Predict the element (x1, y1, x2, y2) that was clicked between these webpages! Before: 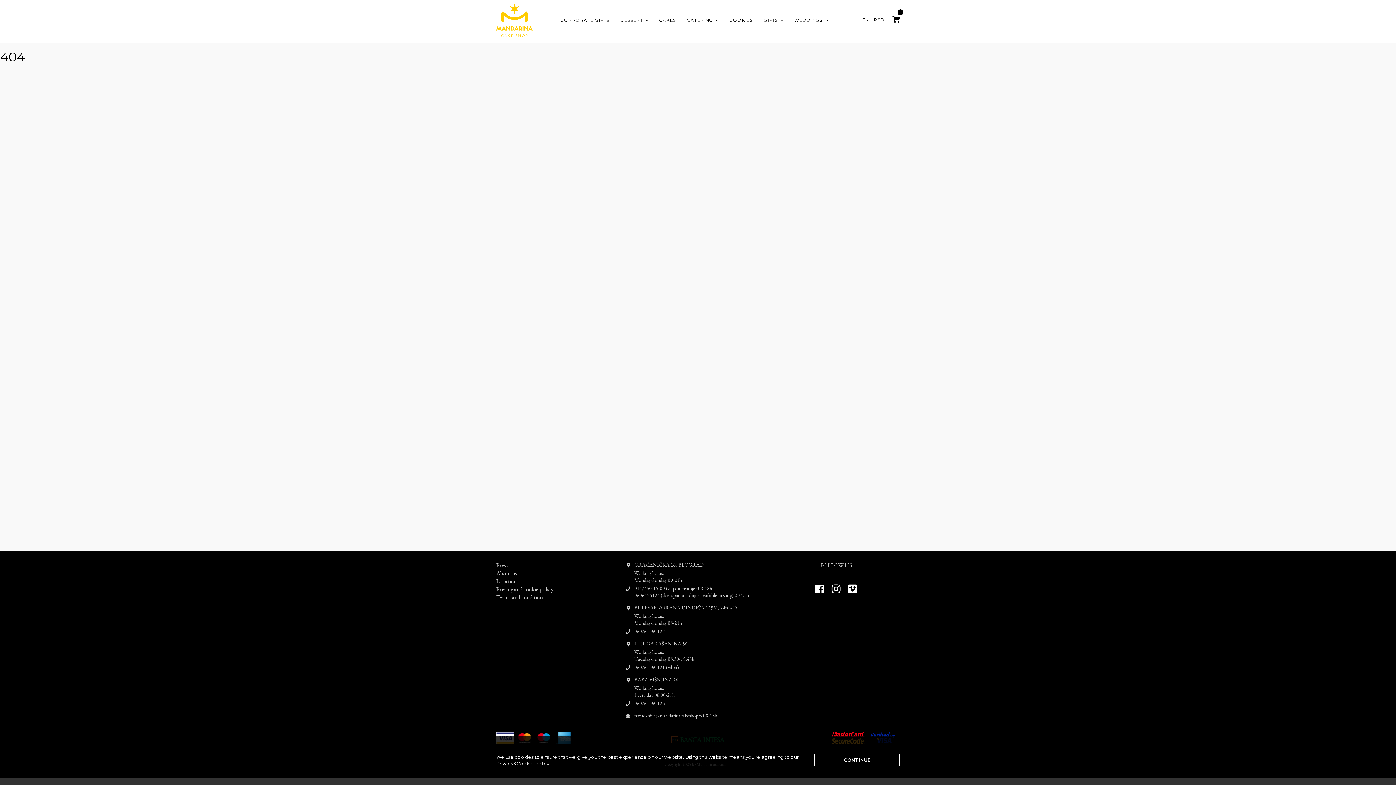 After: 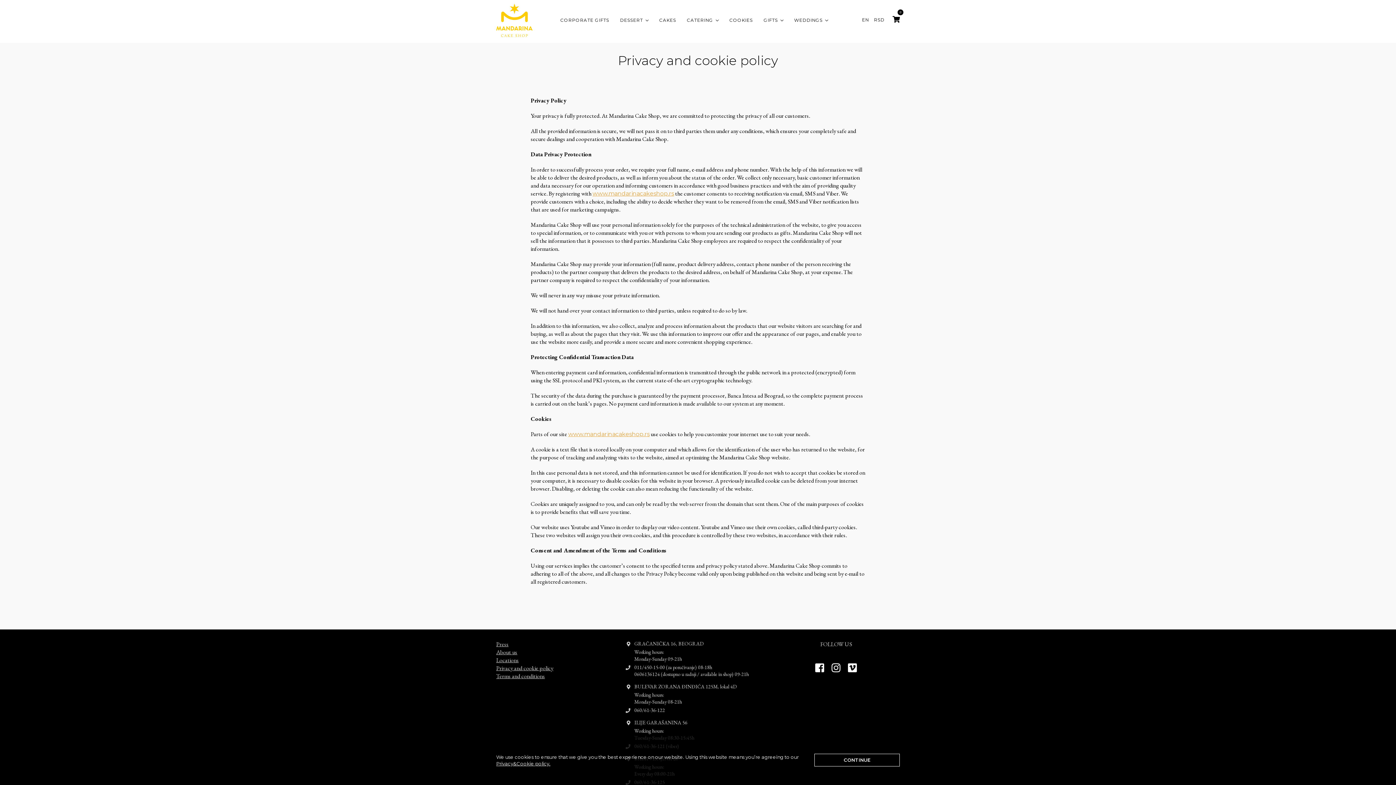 Action: bbox: (496, 761, 550, 766) label: Privacy&Cookie policy.